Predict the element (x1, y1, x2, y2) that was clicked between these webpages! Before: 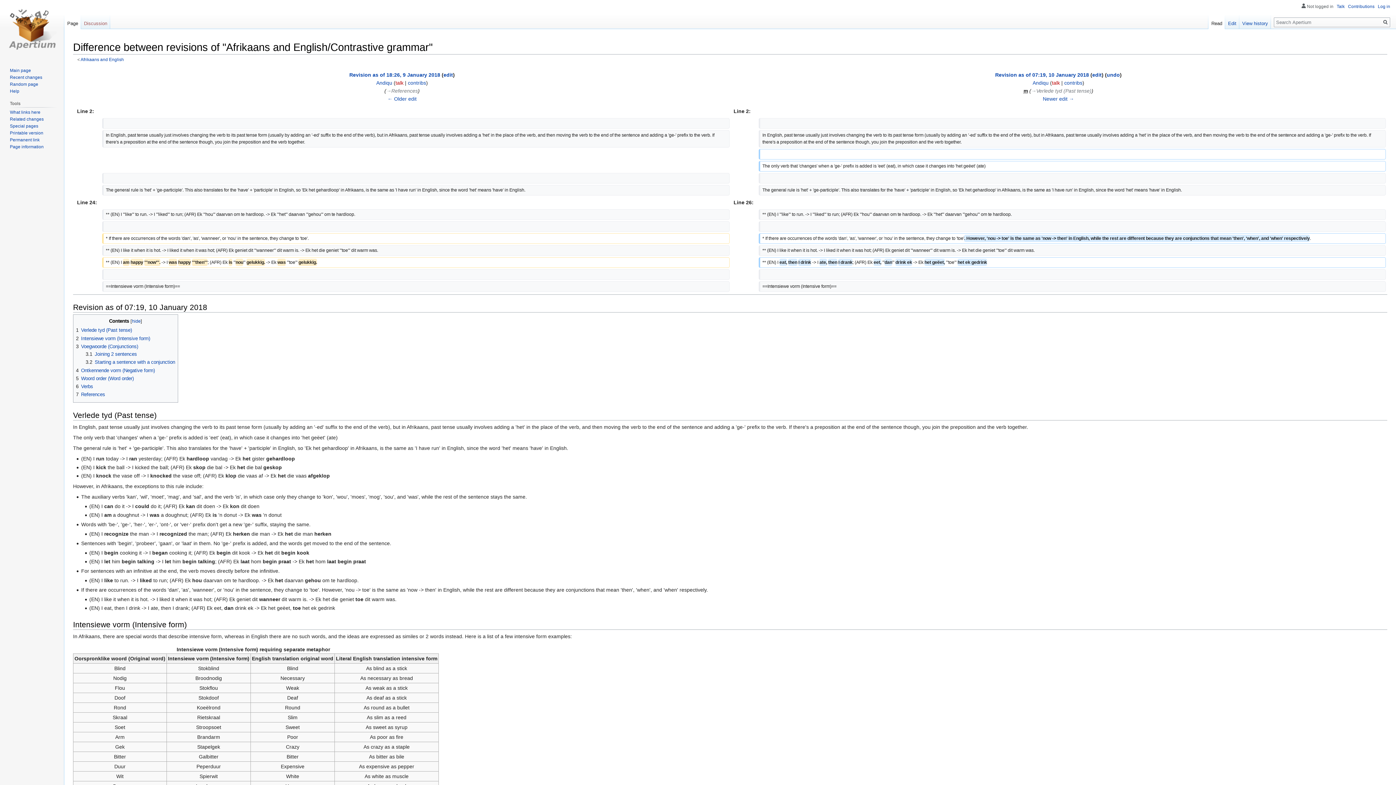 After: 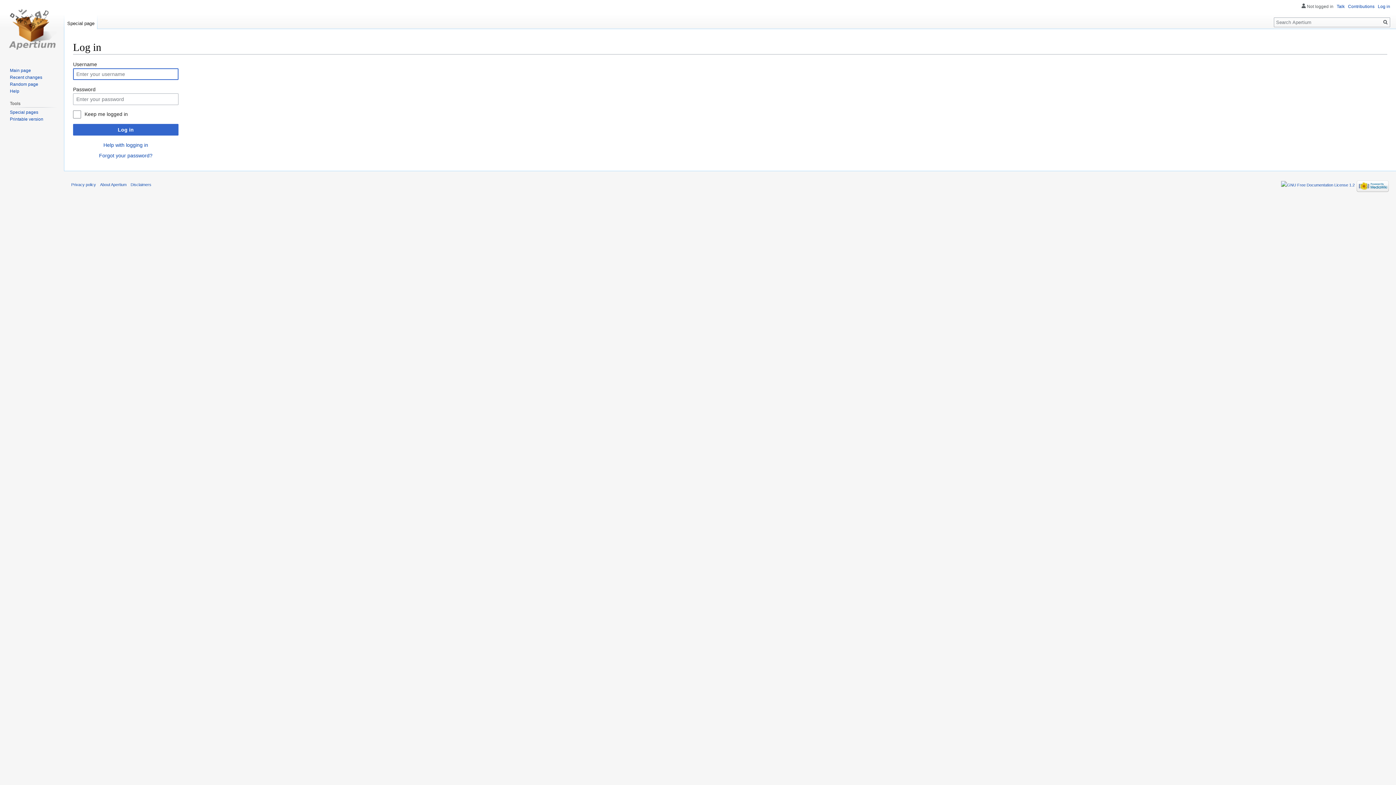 Action: label: Log in bbox: (1378, 4, 1390, 9)